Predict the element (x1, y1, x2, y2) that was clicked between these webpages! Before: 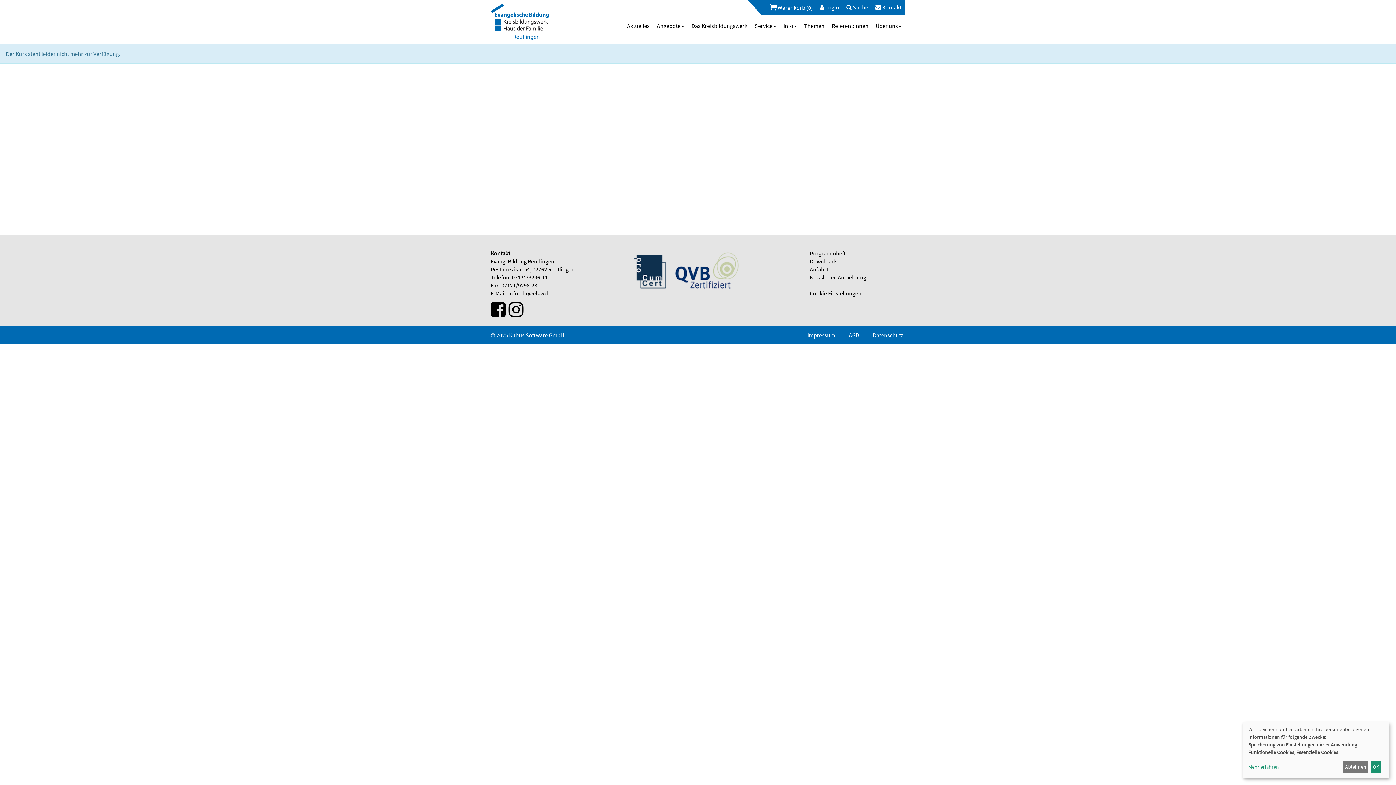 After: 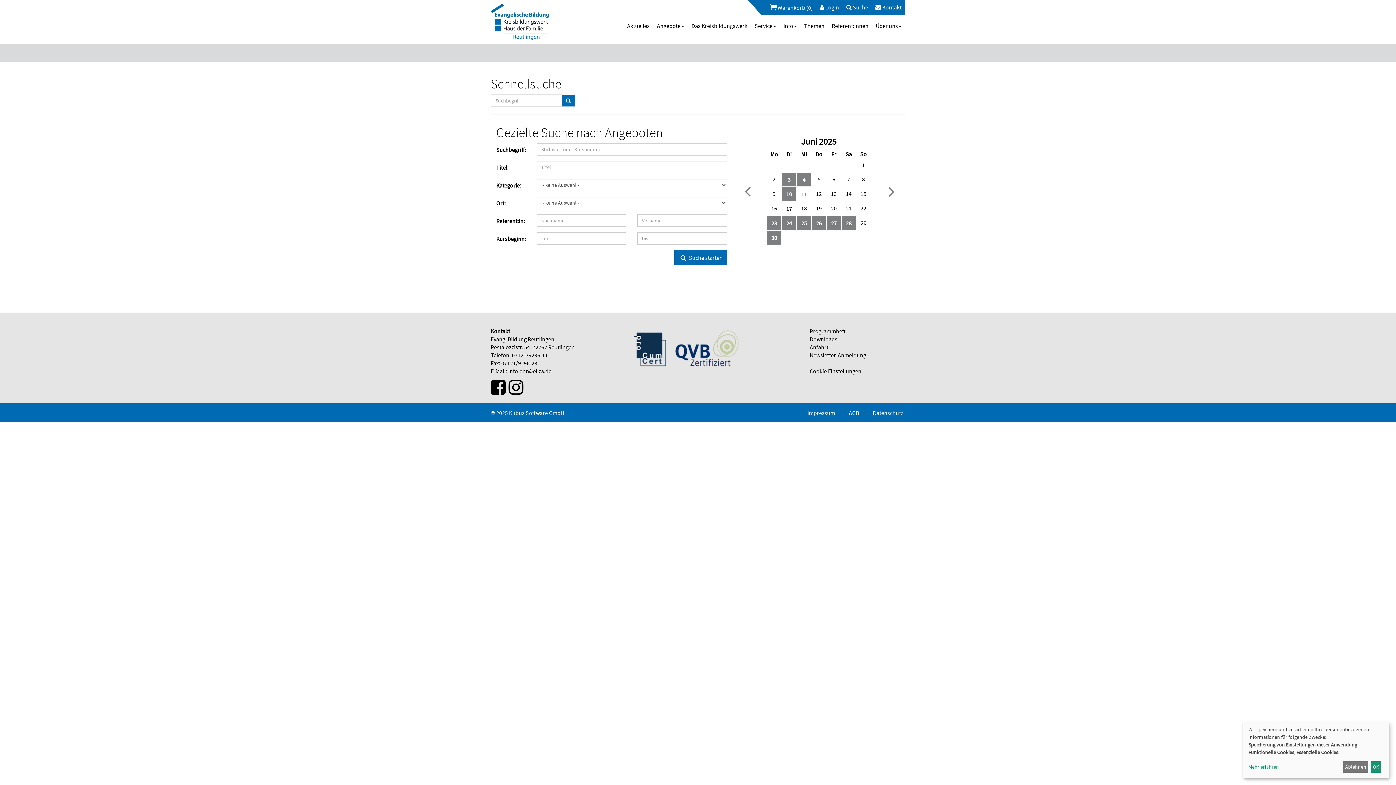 Action: label:  Suche bbox: (842, 0, 872, 14)